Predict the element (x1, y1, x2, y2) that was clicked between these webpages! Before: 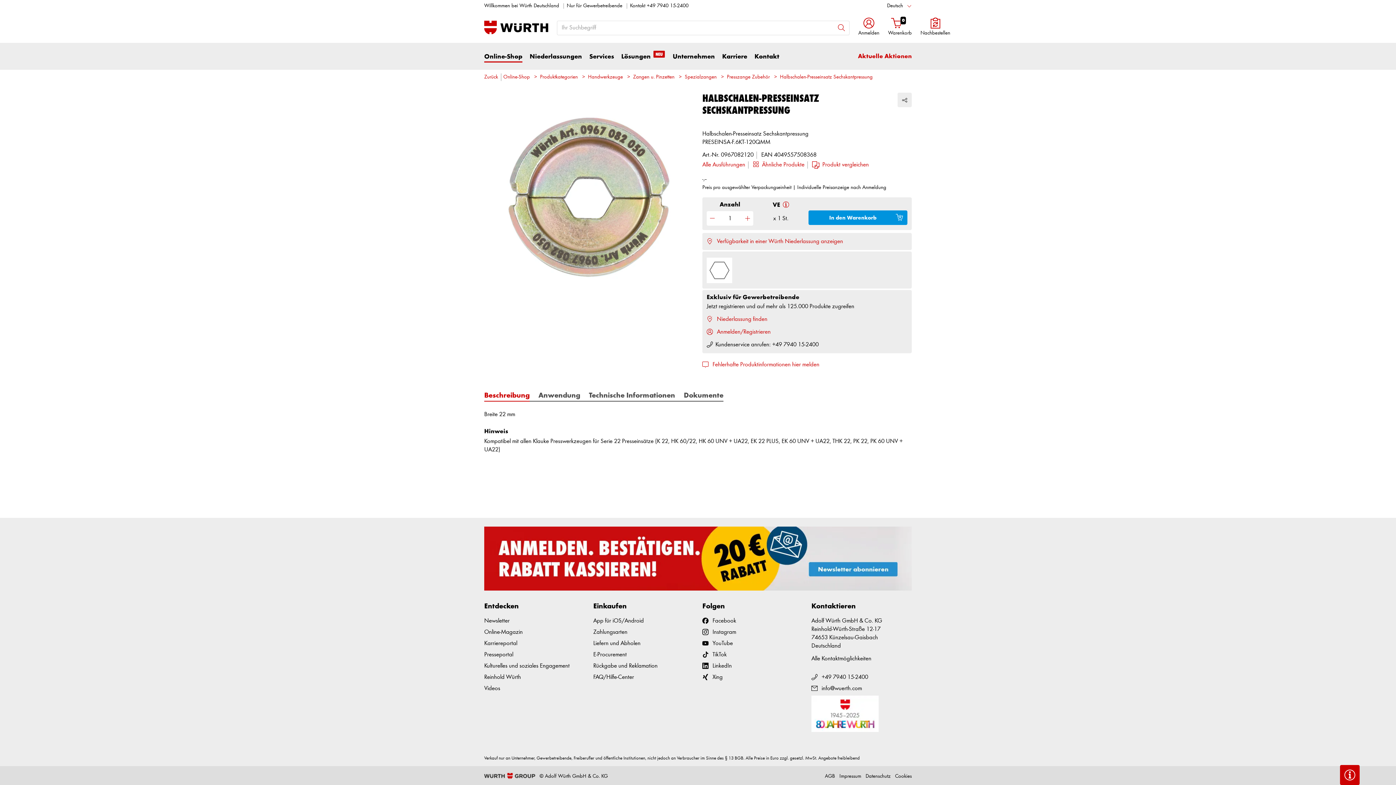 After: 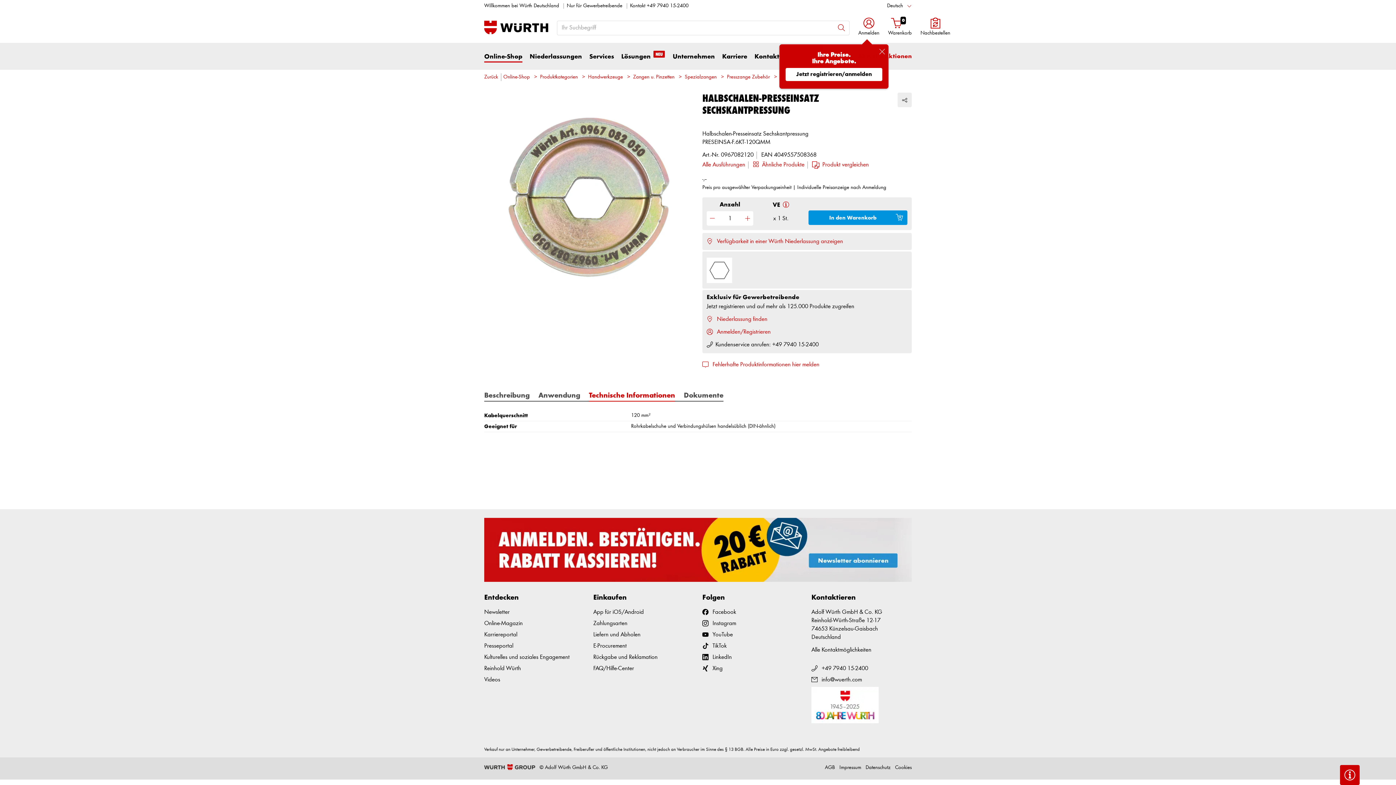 Action: bbox: (589, 390, 675, 400) label: Technische Informationen